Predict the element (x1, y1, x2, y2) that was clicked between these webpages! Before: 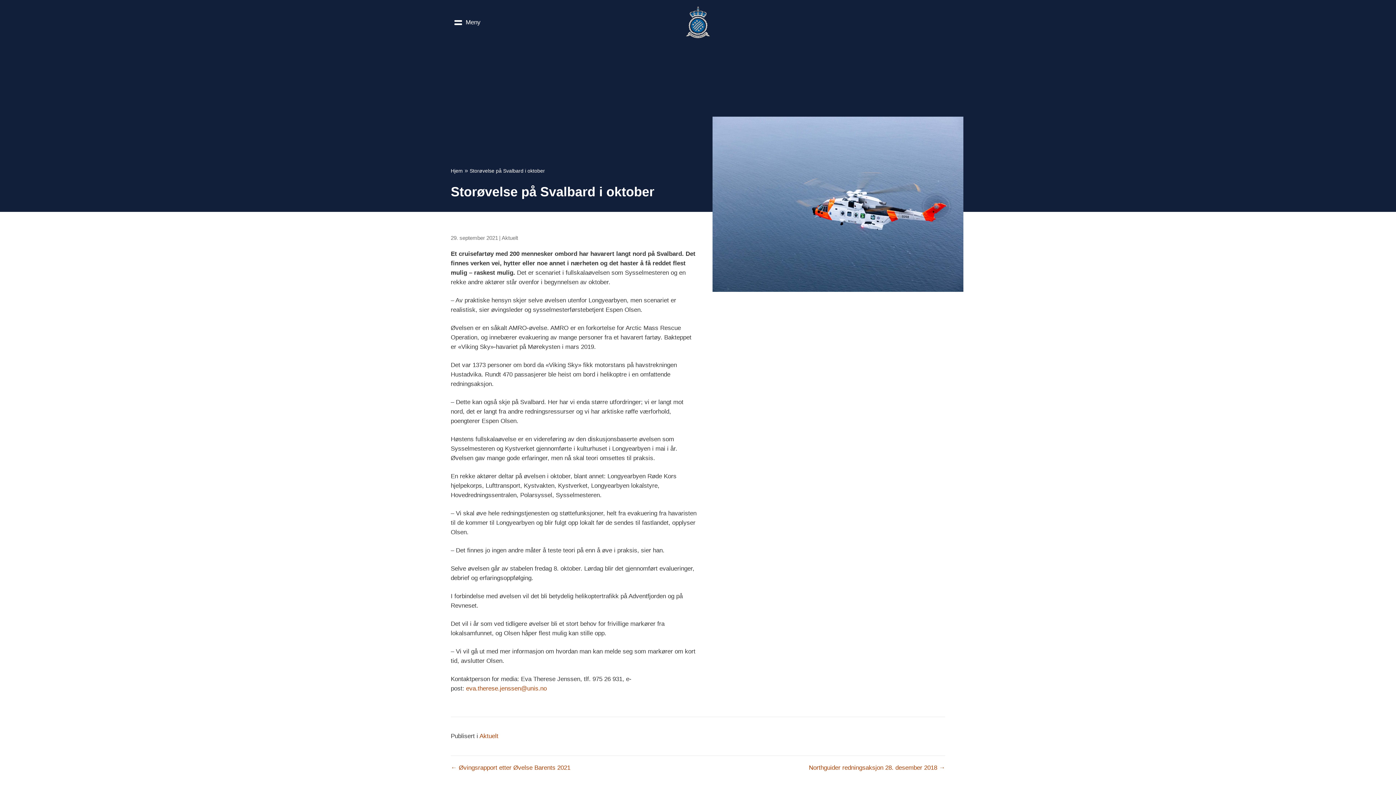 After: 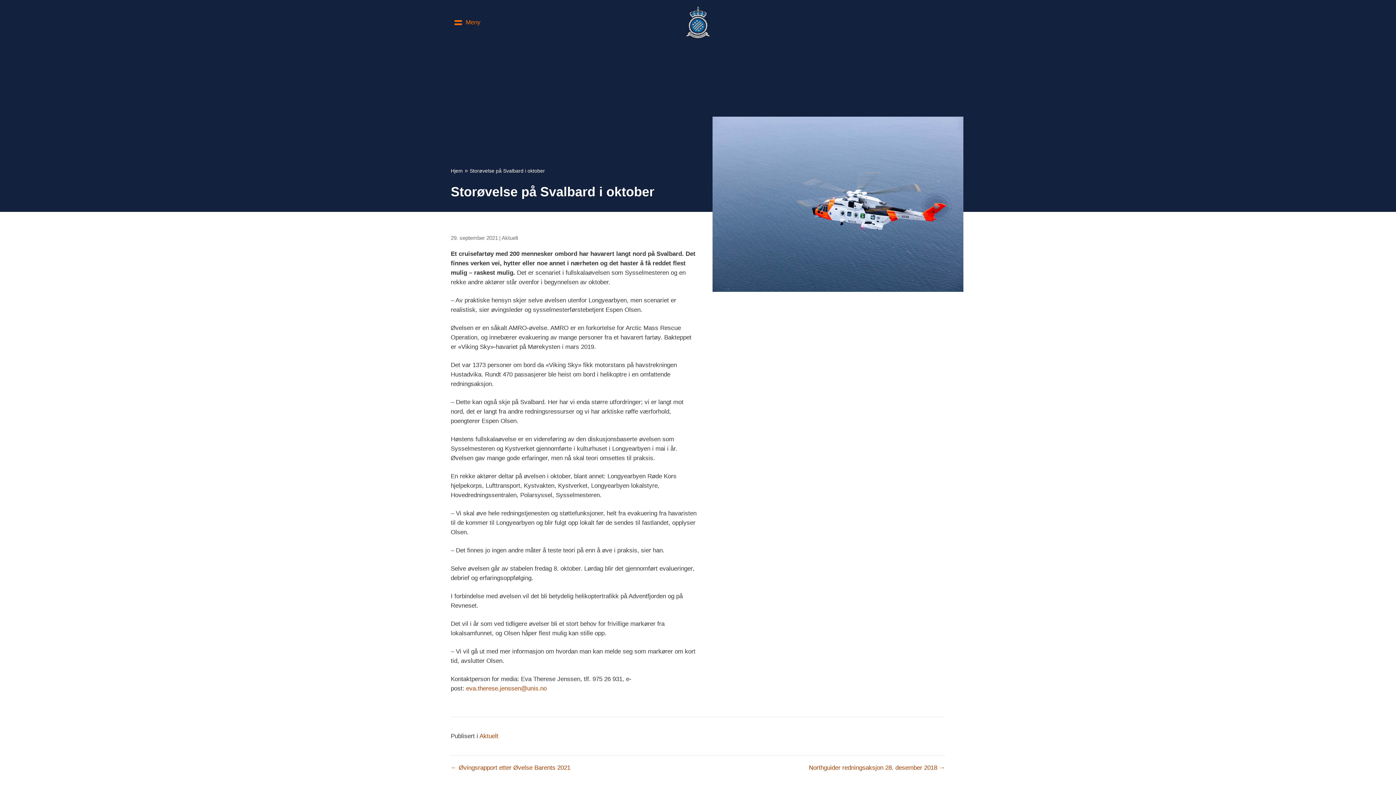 Action: bbox: (450, 14, 484, 30) label: Meny